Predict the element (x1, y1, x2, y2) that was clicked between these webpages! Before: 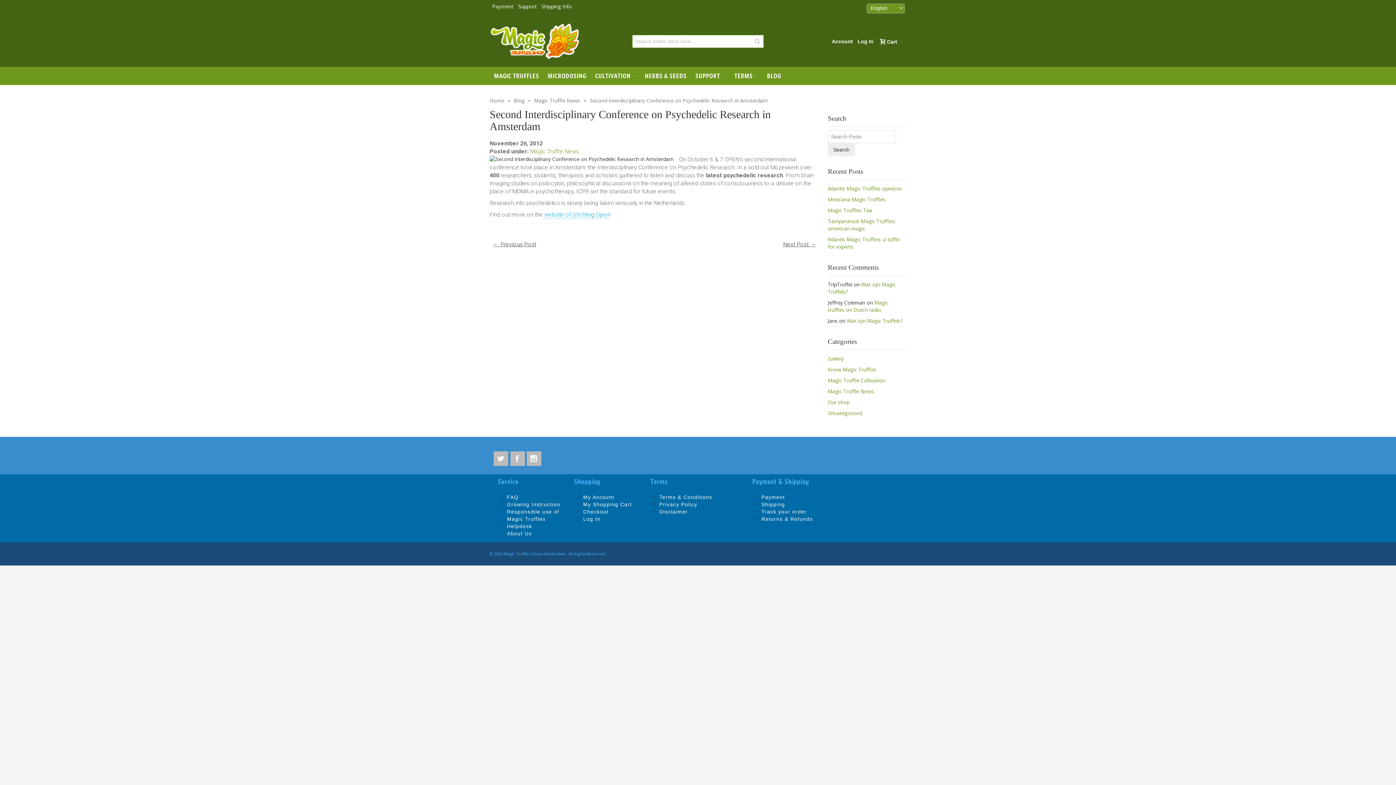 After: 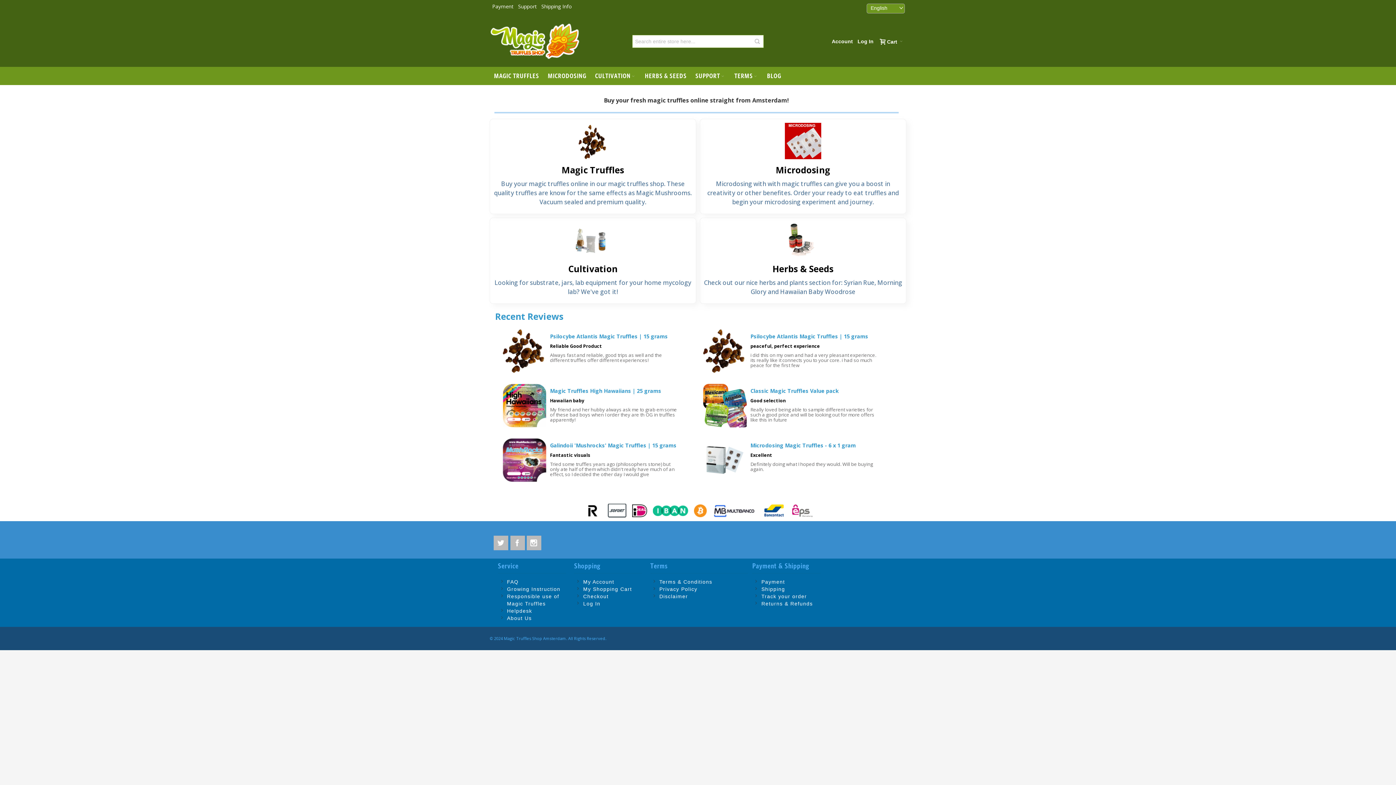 Action: bbox: (489, 23, 580, 59) label: Magic Truffles Shop Amsterdam